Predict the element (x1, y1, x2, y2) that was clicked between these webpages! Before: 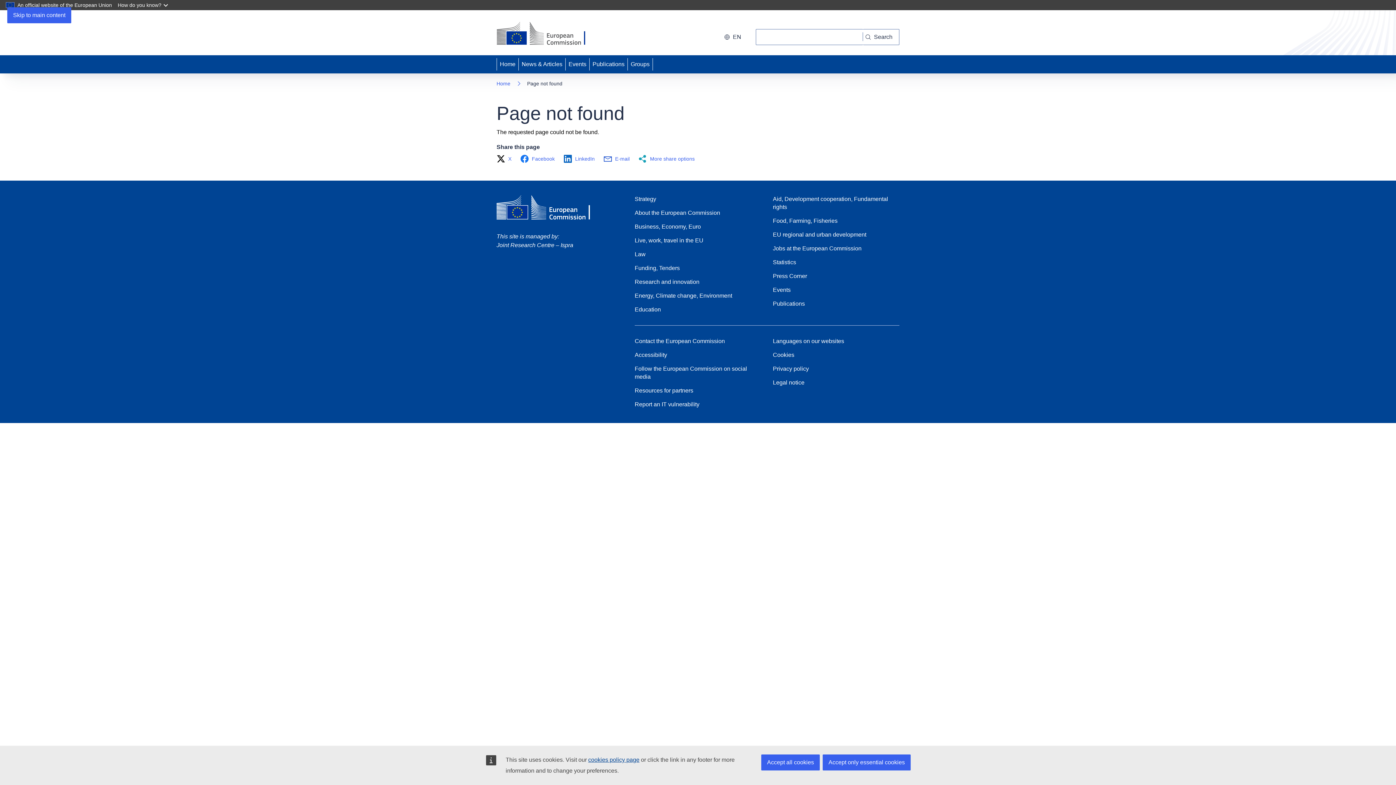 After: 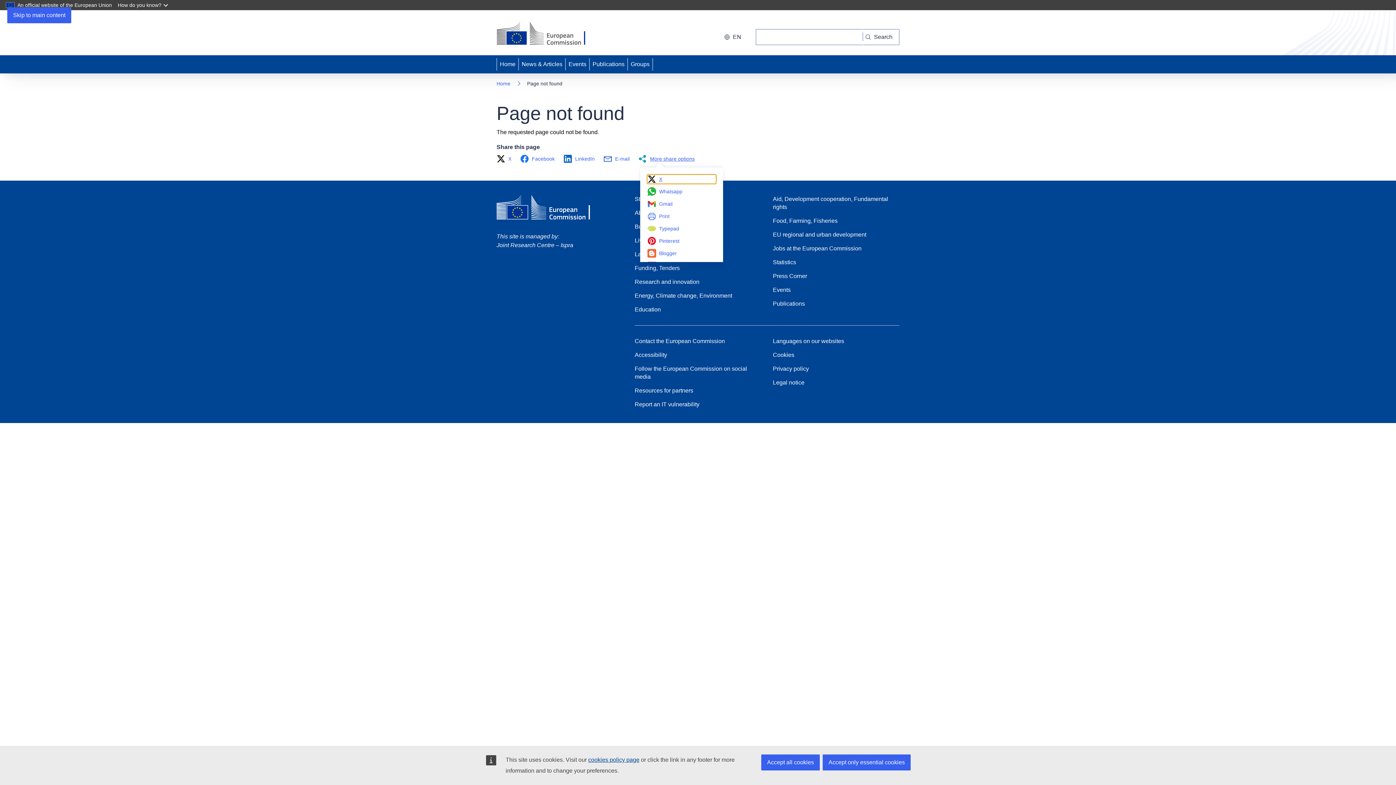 Action: label: More share options bbox: (638, 154, 699, 163)